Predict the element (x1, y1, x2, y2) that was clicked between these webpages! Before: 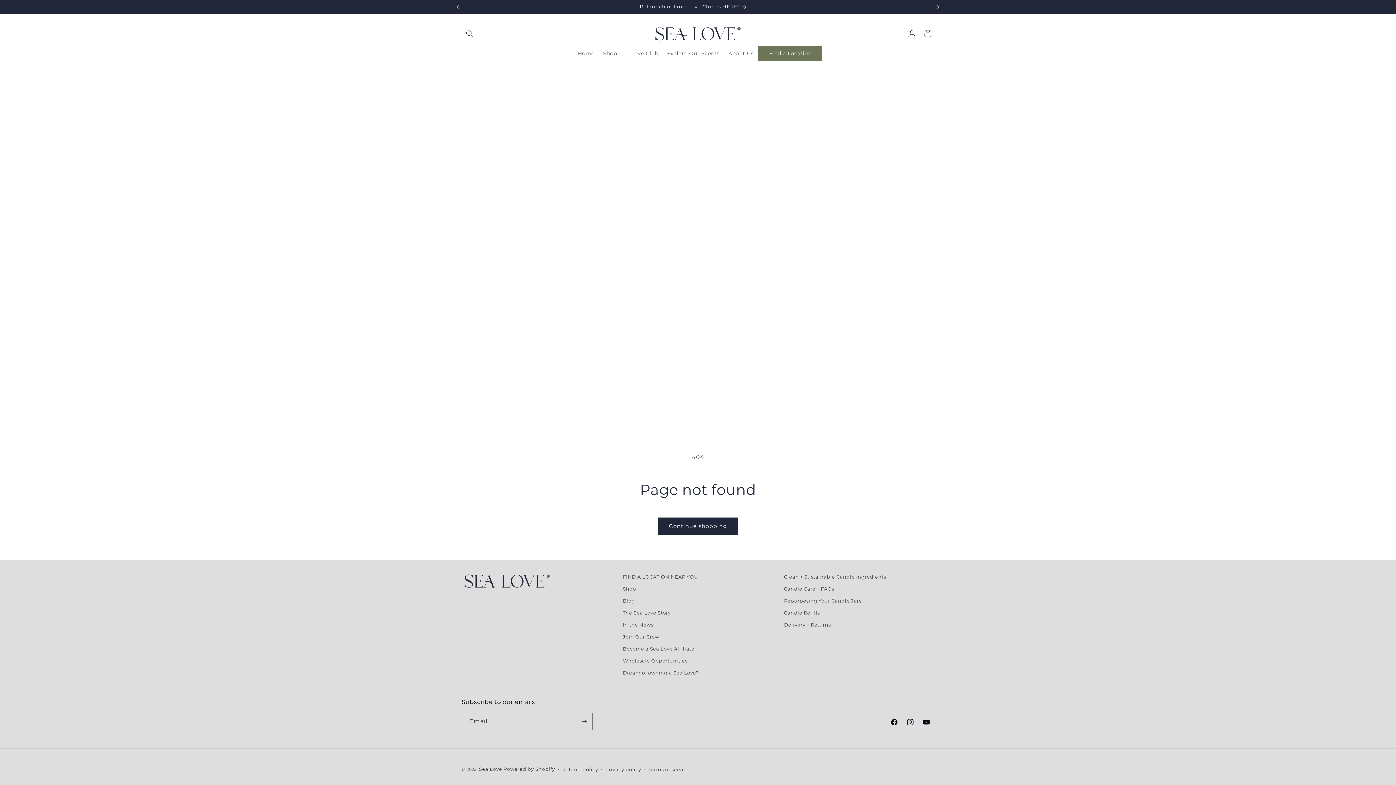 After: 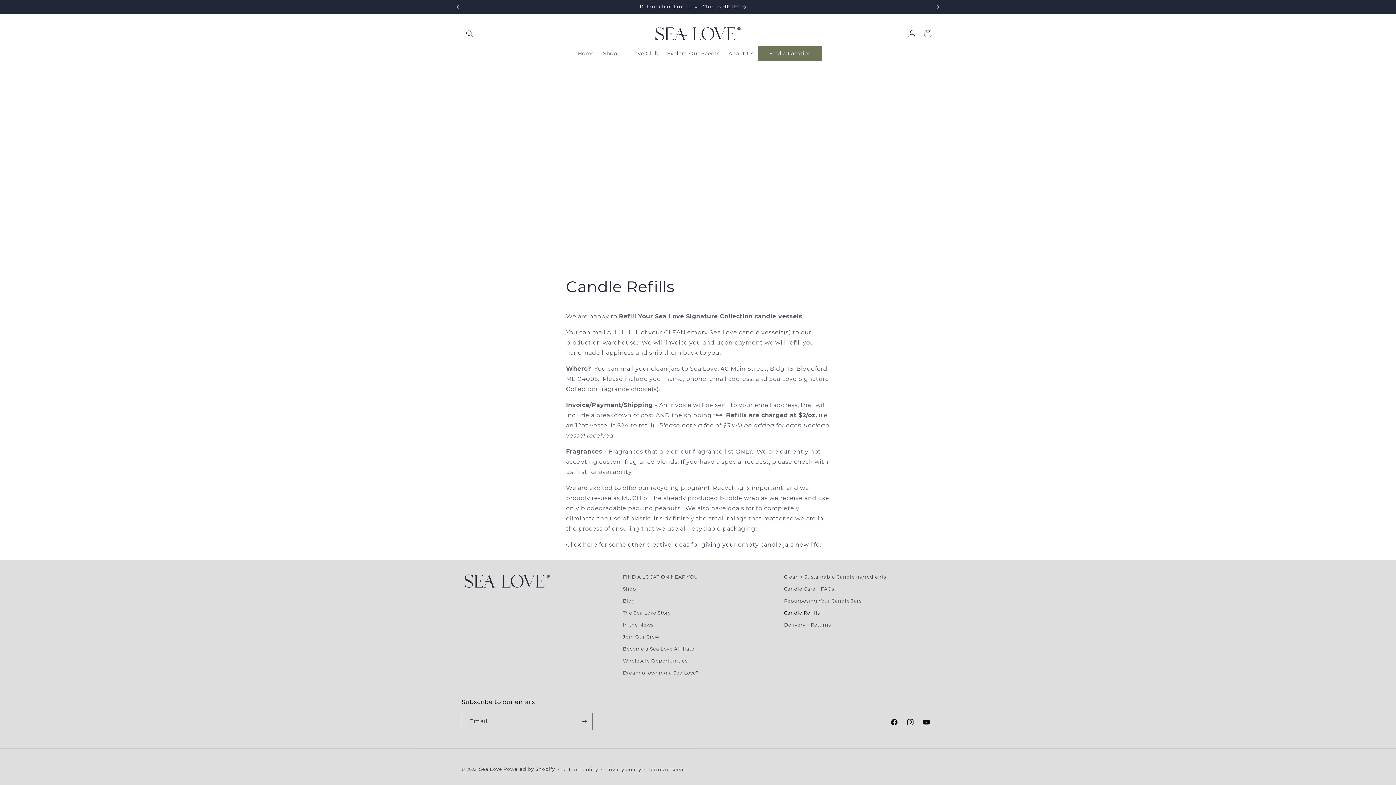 Action: bbox: (784, 607, 820, 619) label: Candle Refills